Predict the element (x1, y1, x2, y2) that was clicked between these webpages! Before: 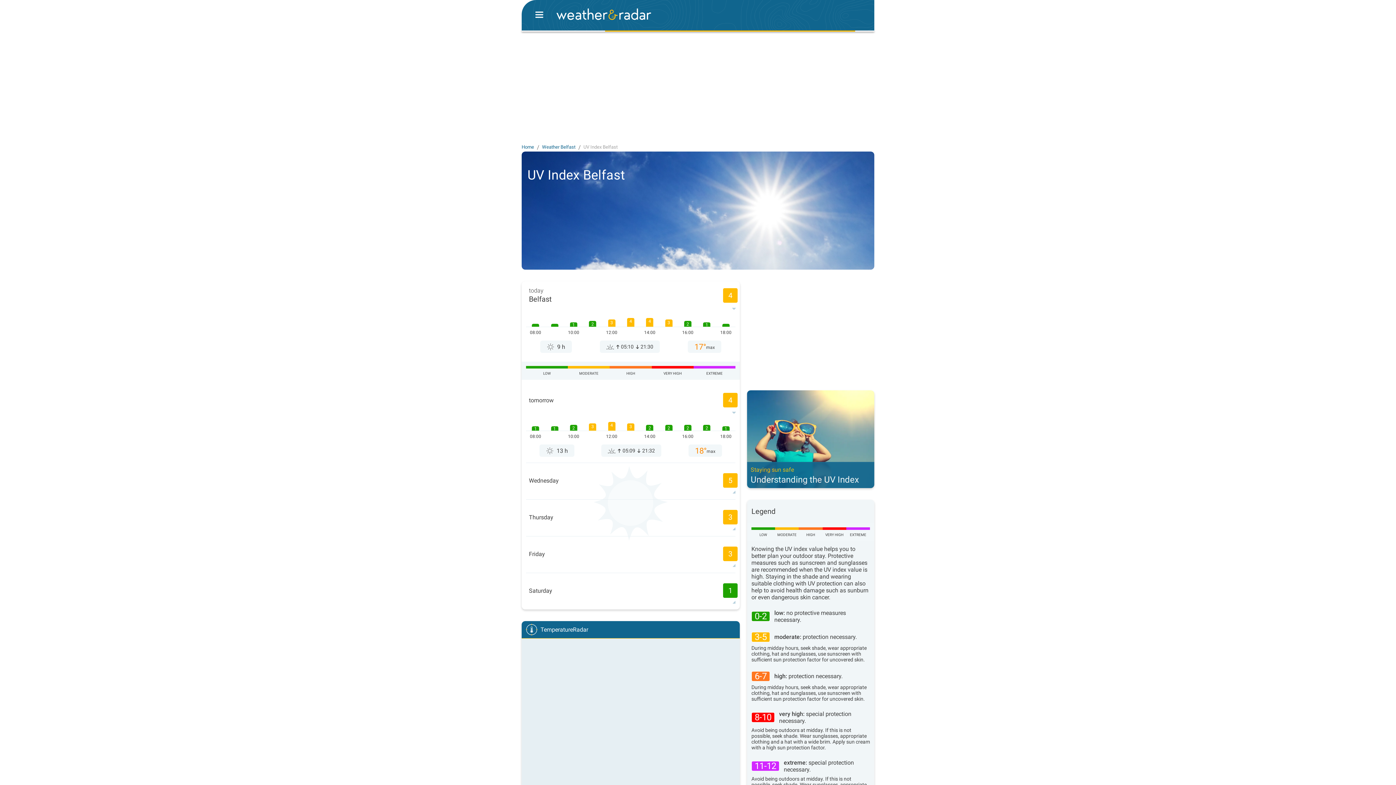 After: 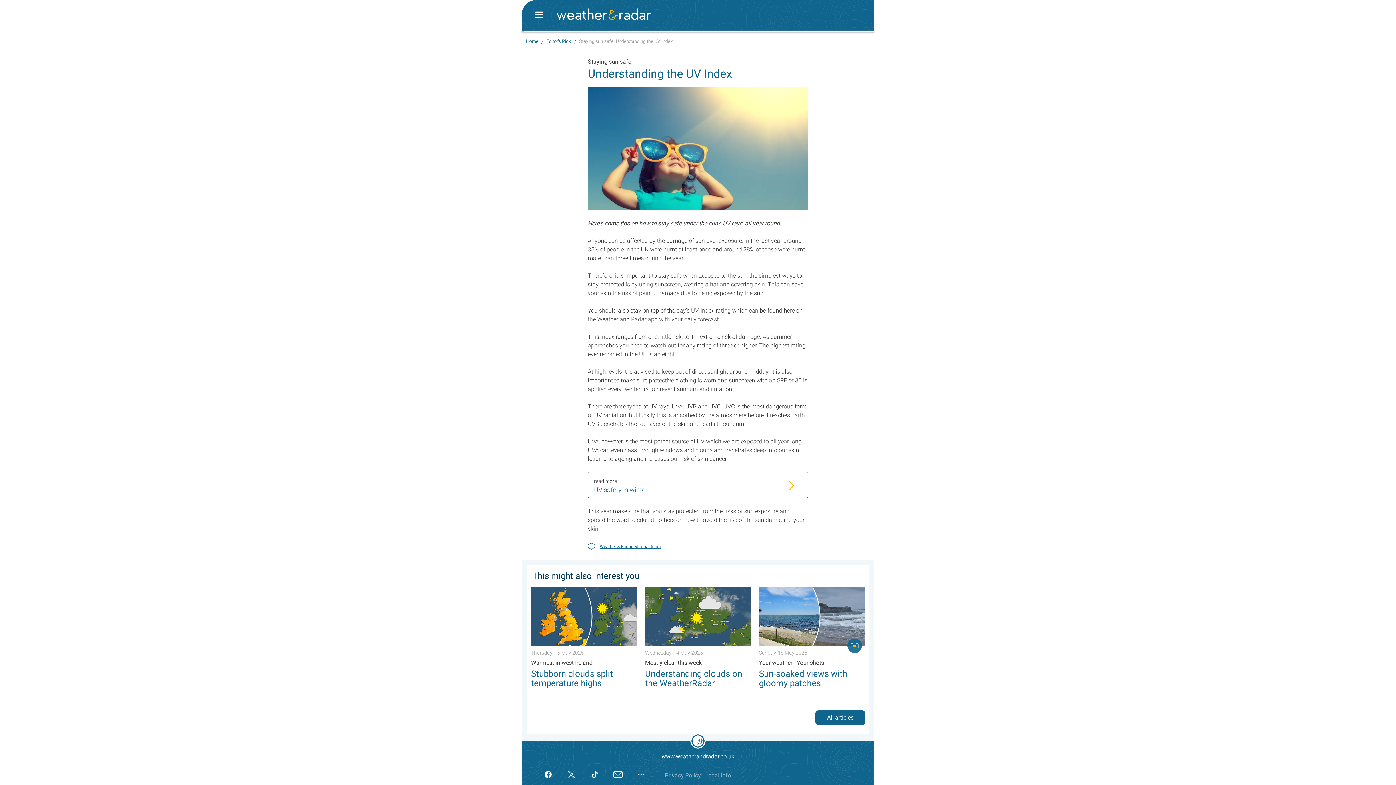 Action: label: Staying sun safe

Understanding the UV Index bbox: (747, 390, 874, 488)